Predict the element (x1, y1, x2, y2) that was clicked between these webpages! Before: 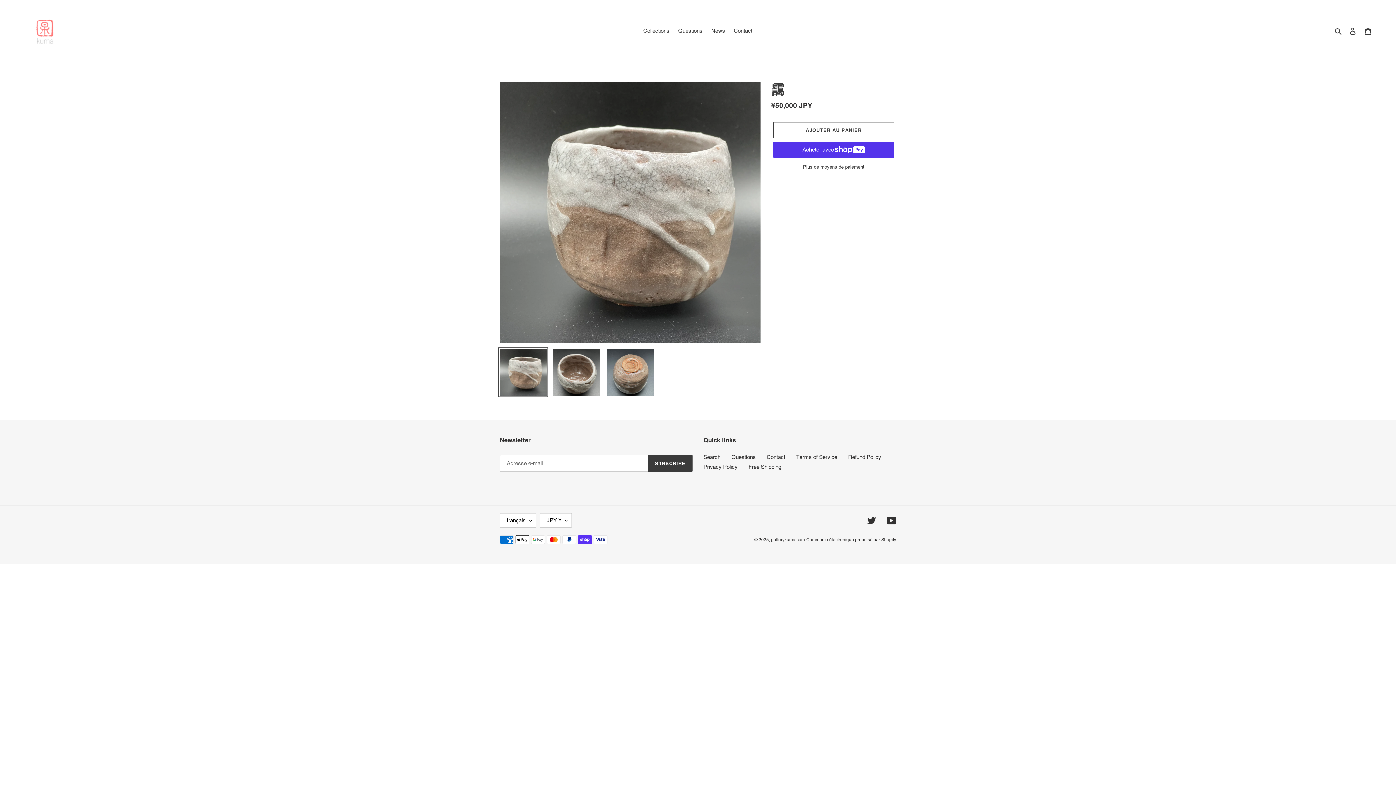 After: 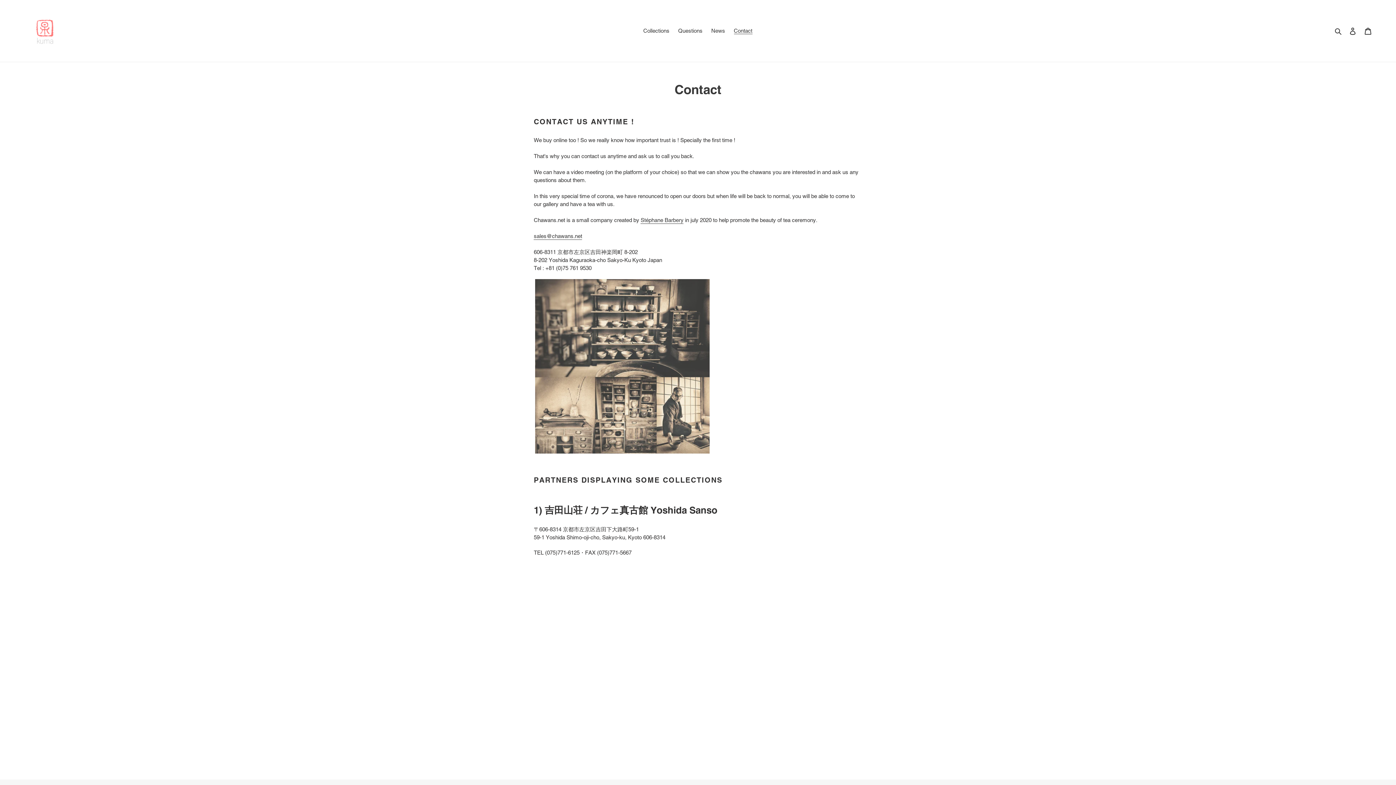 Action: bbox: (730, 25, 756, 36) label: Contact